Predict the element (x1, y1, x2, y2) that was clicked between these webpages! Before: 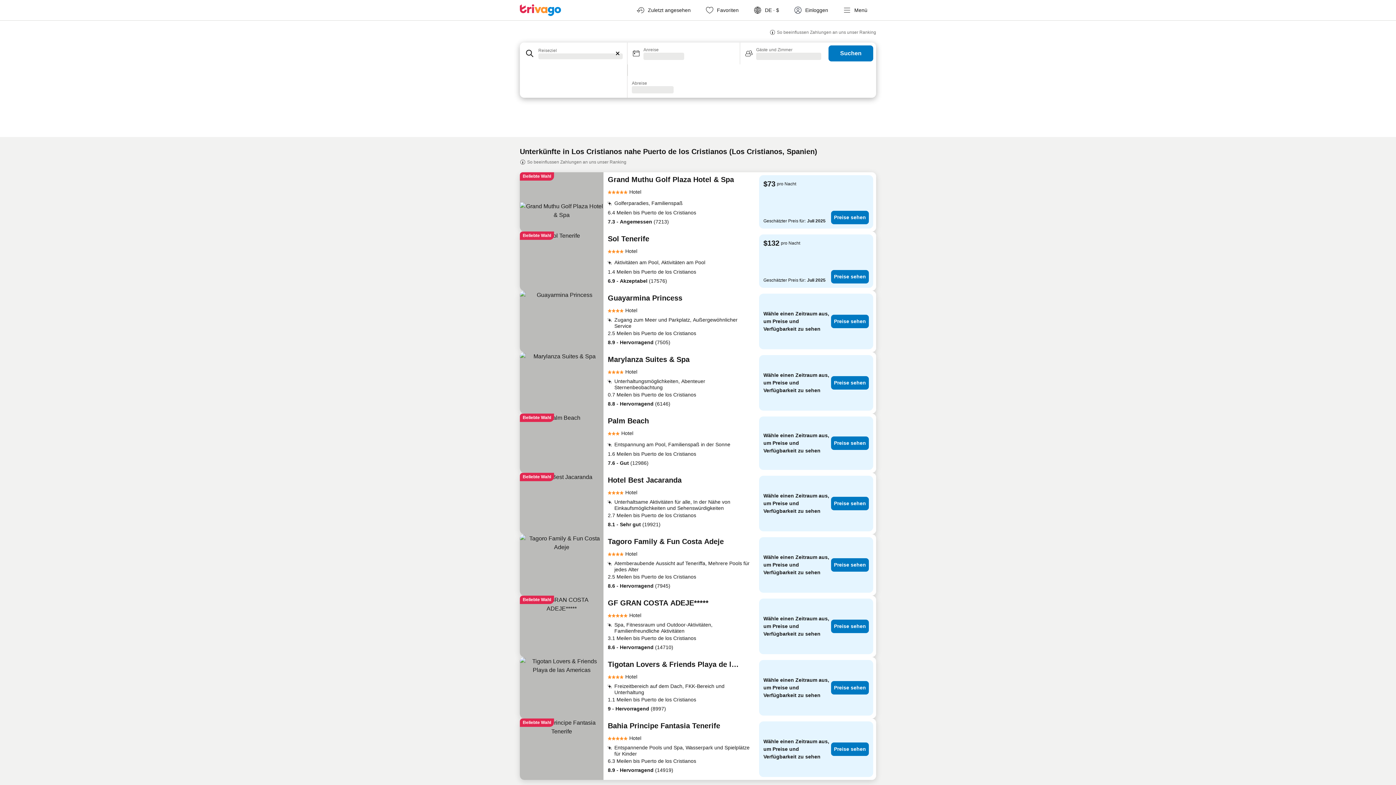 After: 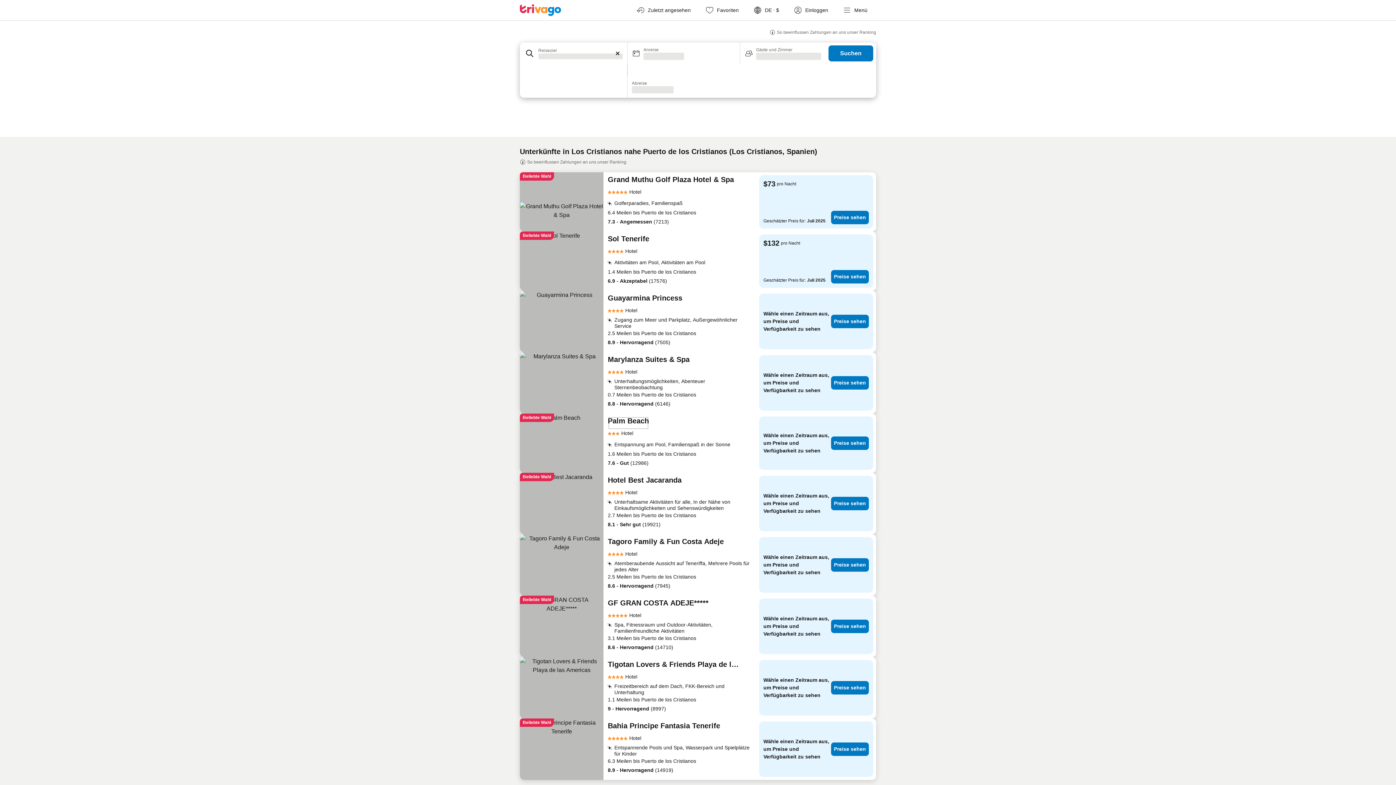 Action: label: Palm Beach bbox: (608, 416, 649, 429)